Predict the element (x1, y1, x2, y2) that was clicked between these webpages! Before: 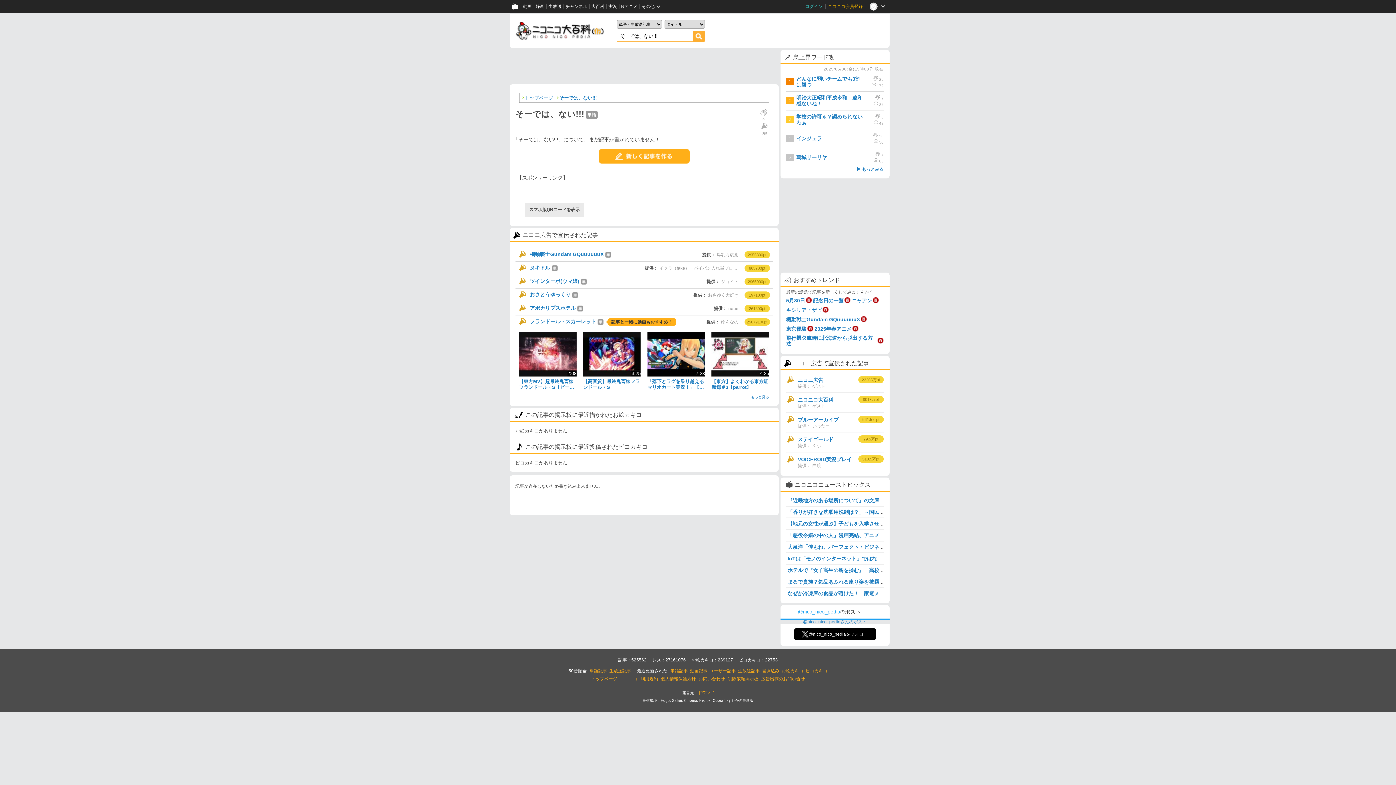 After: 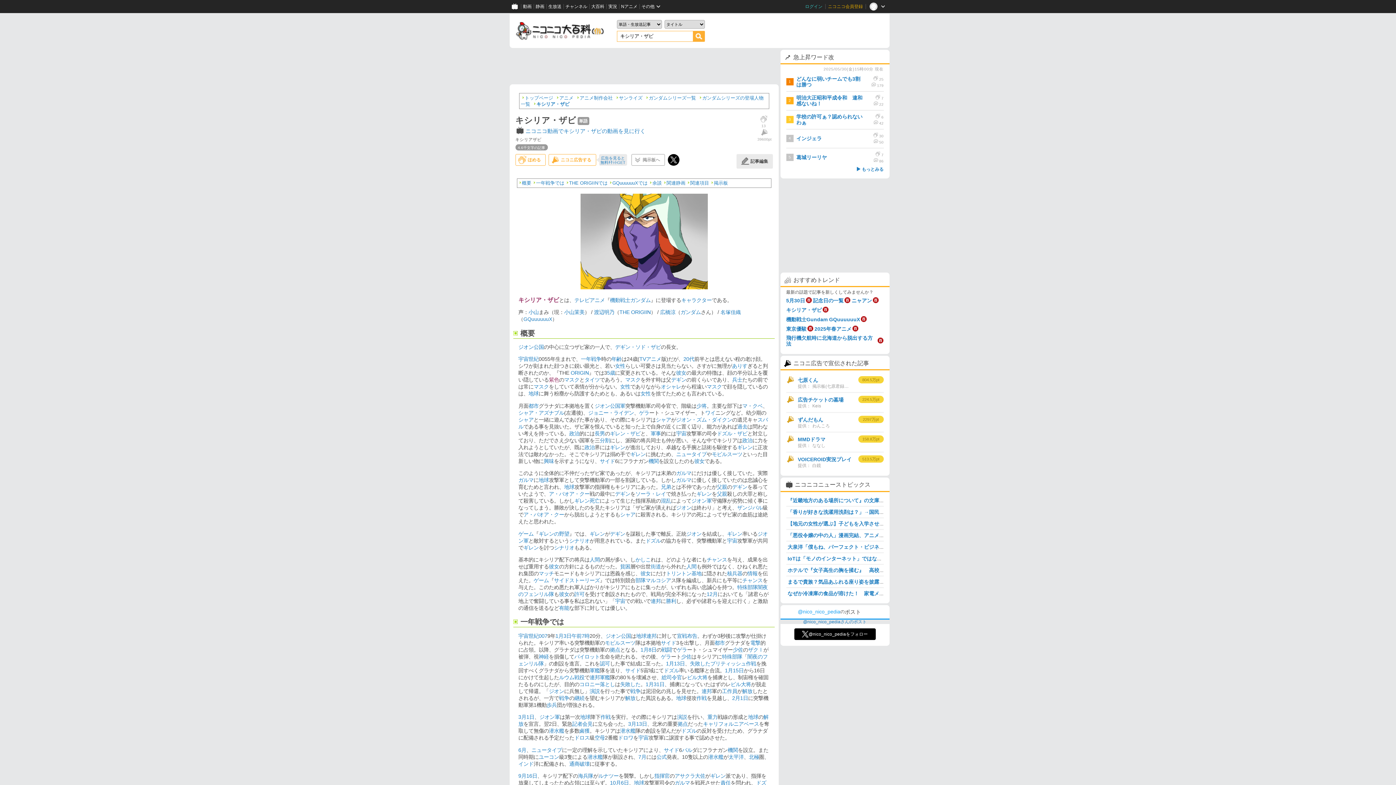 Action: bbox: (822, 306, 828, 313)